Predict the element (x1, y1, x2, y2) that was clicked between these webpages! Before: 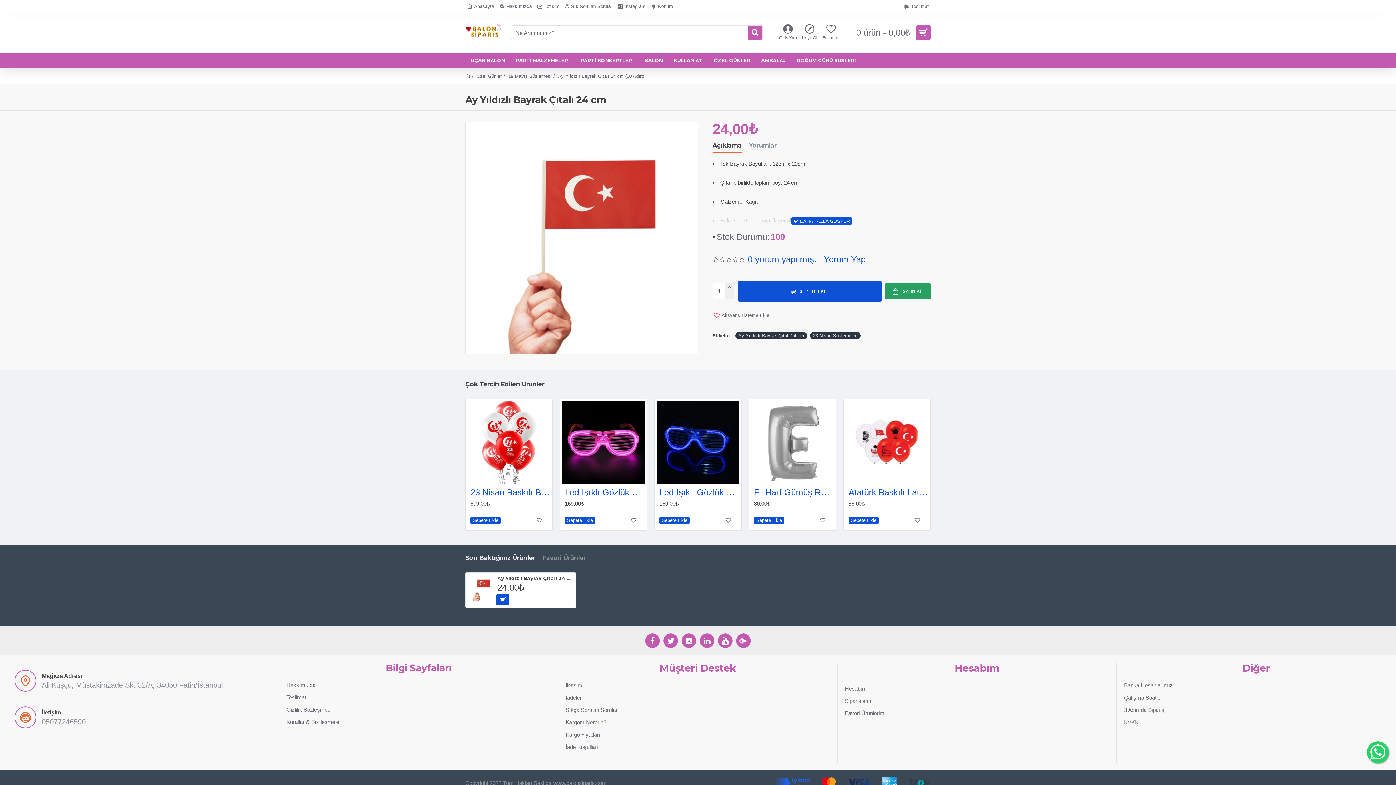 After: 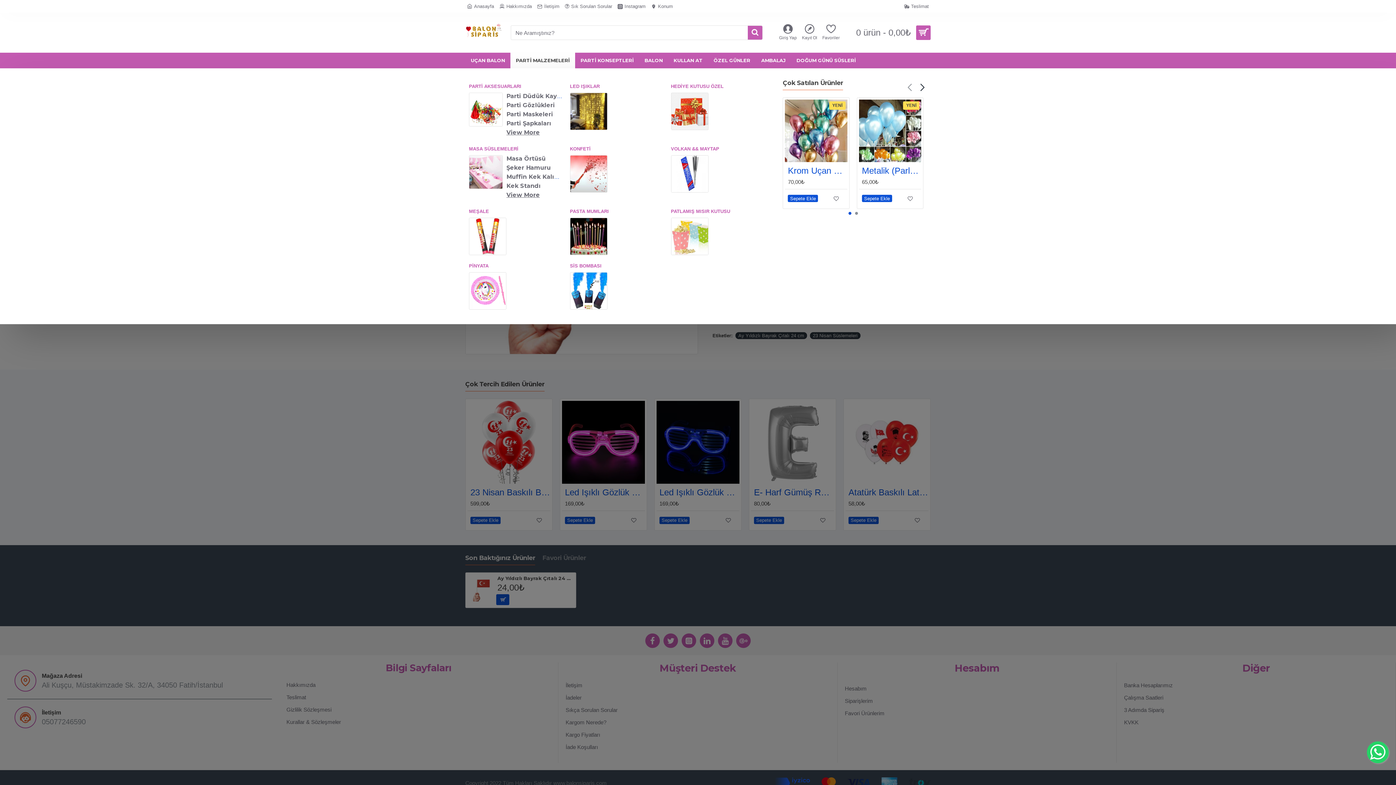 Action: label: PARTİ MALZEMELERİ bbox: (510, 52, 575, 68)